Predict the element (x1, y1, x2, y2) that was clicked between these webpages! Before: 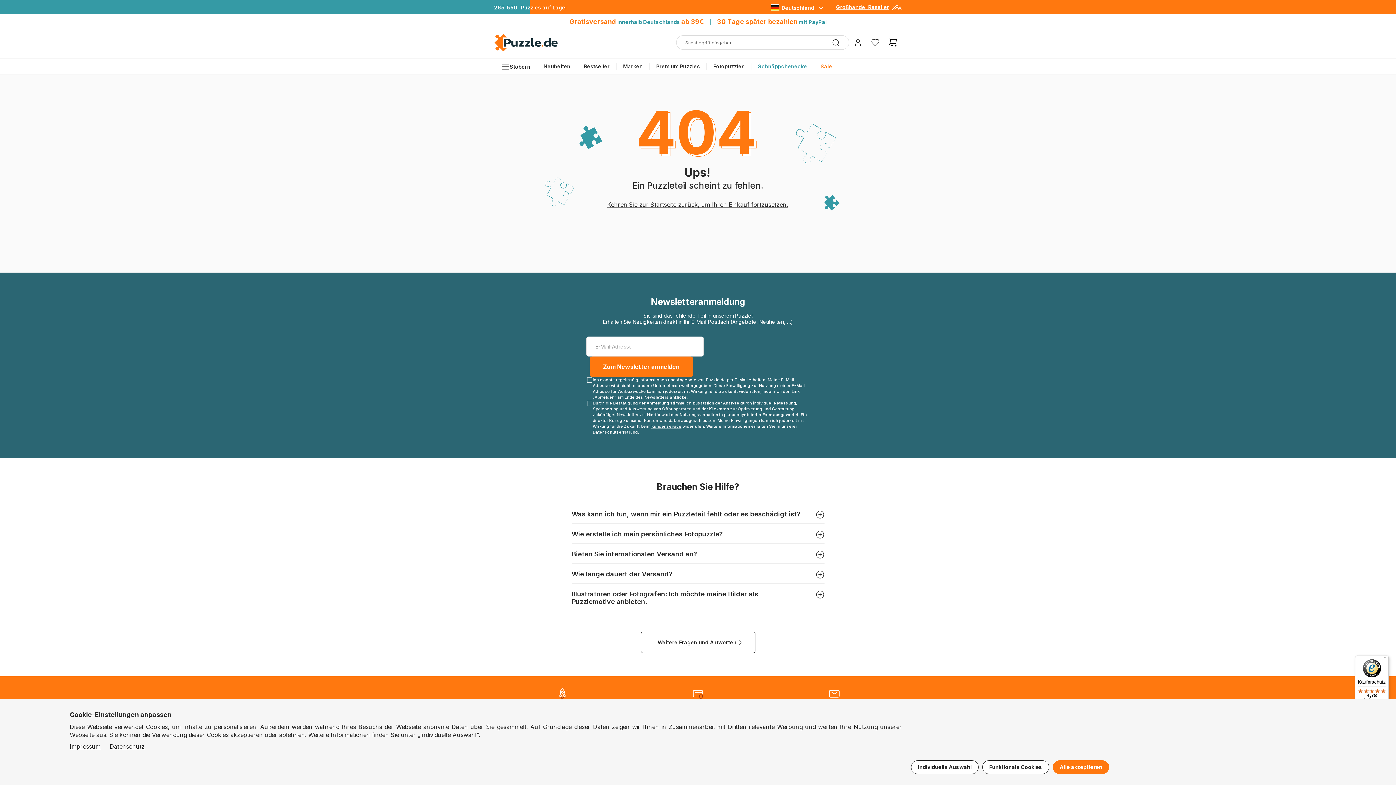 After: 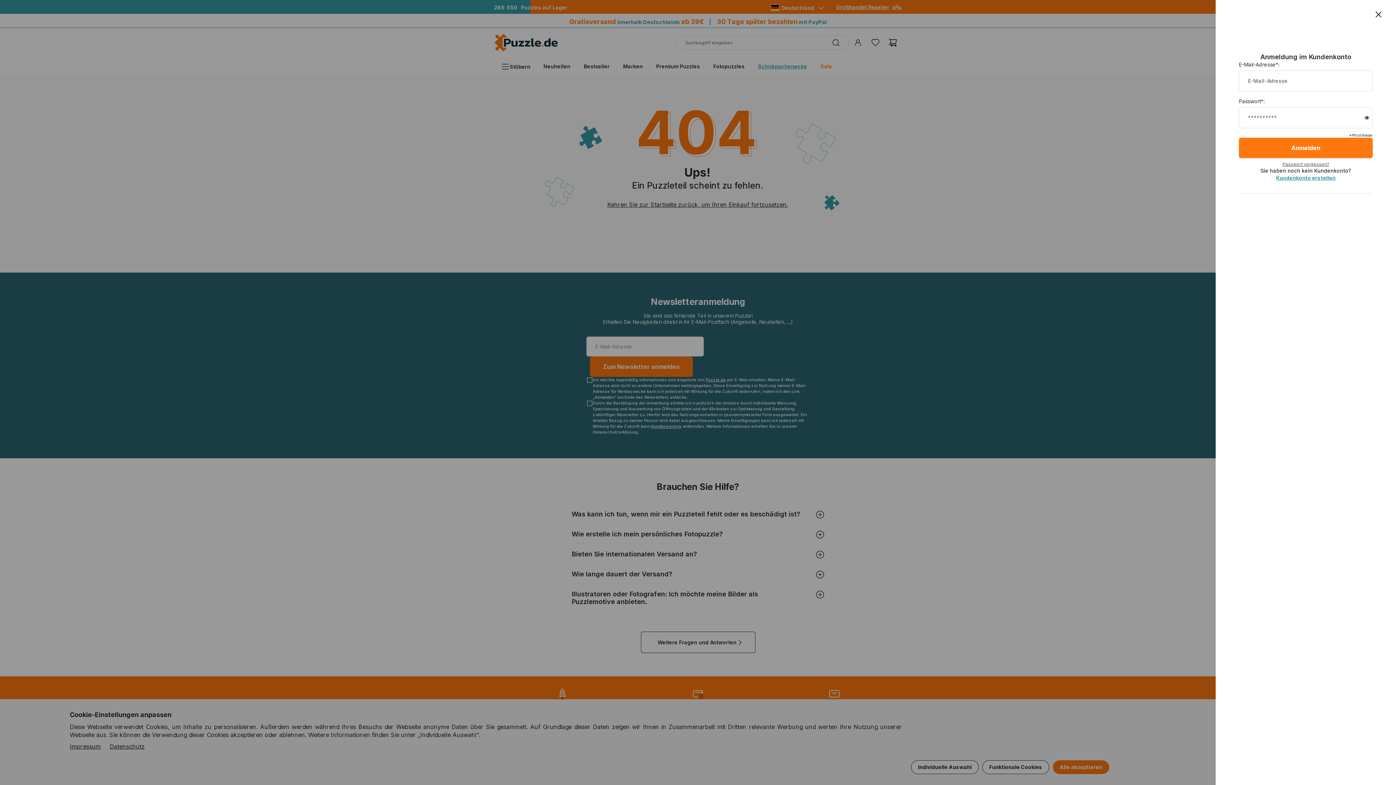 Action: bbox: (849, 33, 866, 51)